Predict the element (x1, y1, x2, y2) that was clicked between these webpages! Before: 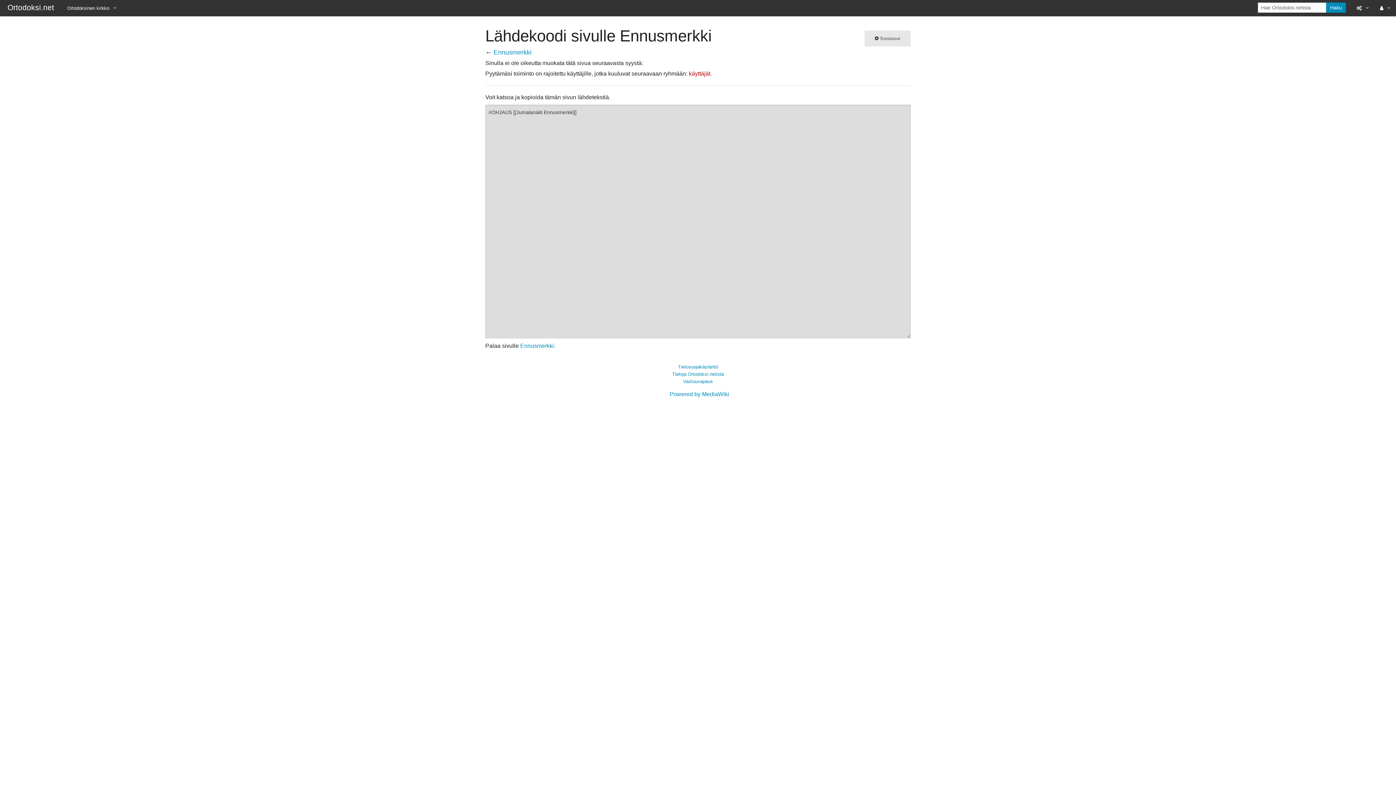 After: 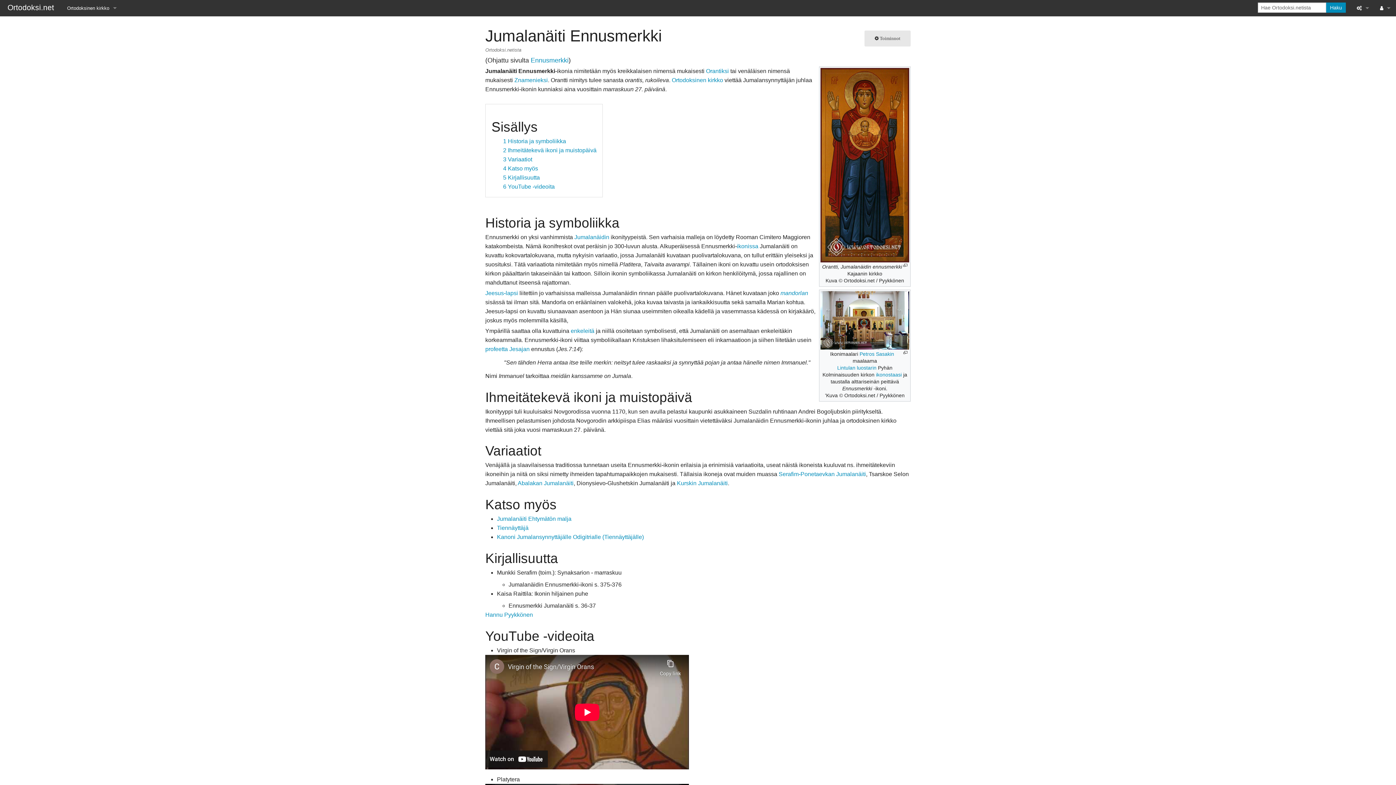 Action: label: Ennusmerkki bbox: (520, 342, 554, 348)